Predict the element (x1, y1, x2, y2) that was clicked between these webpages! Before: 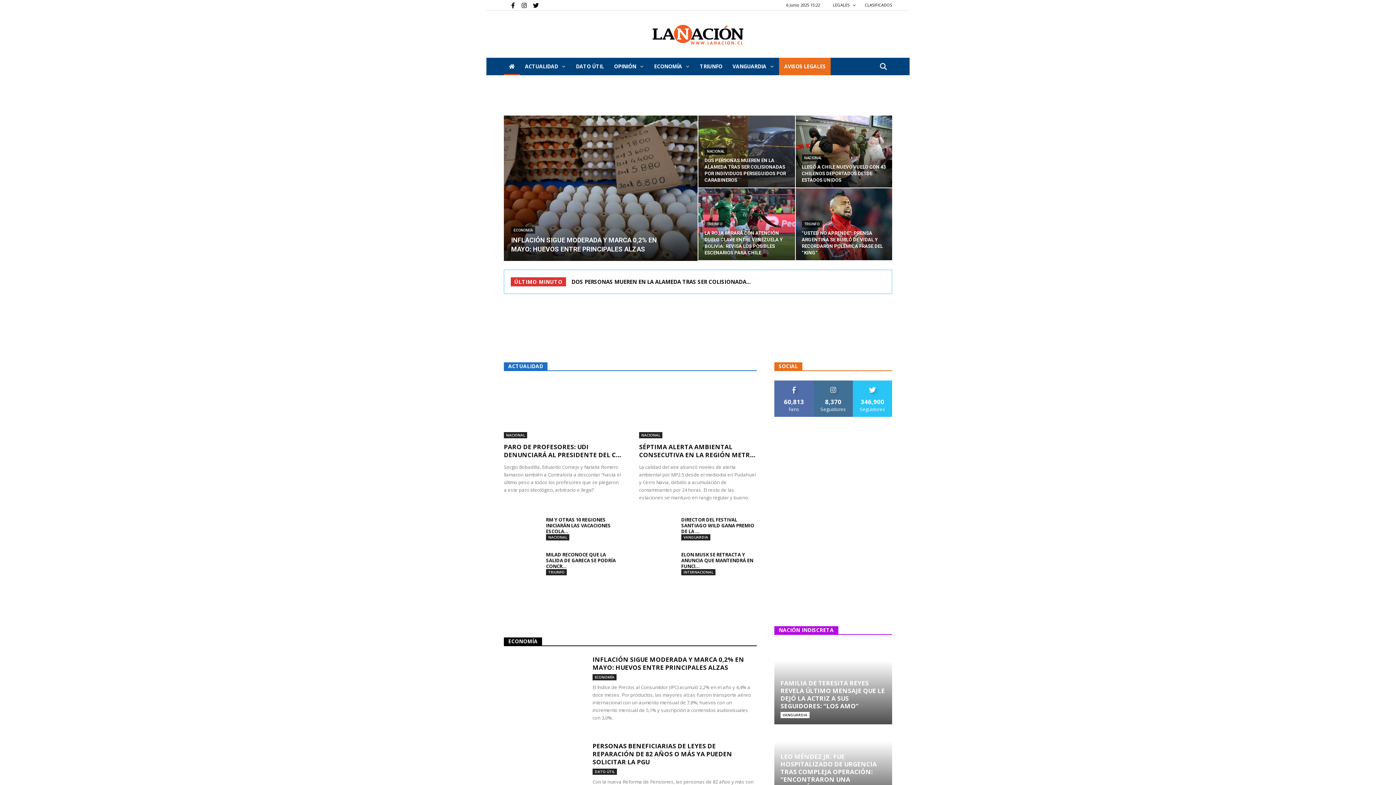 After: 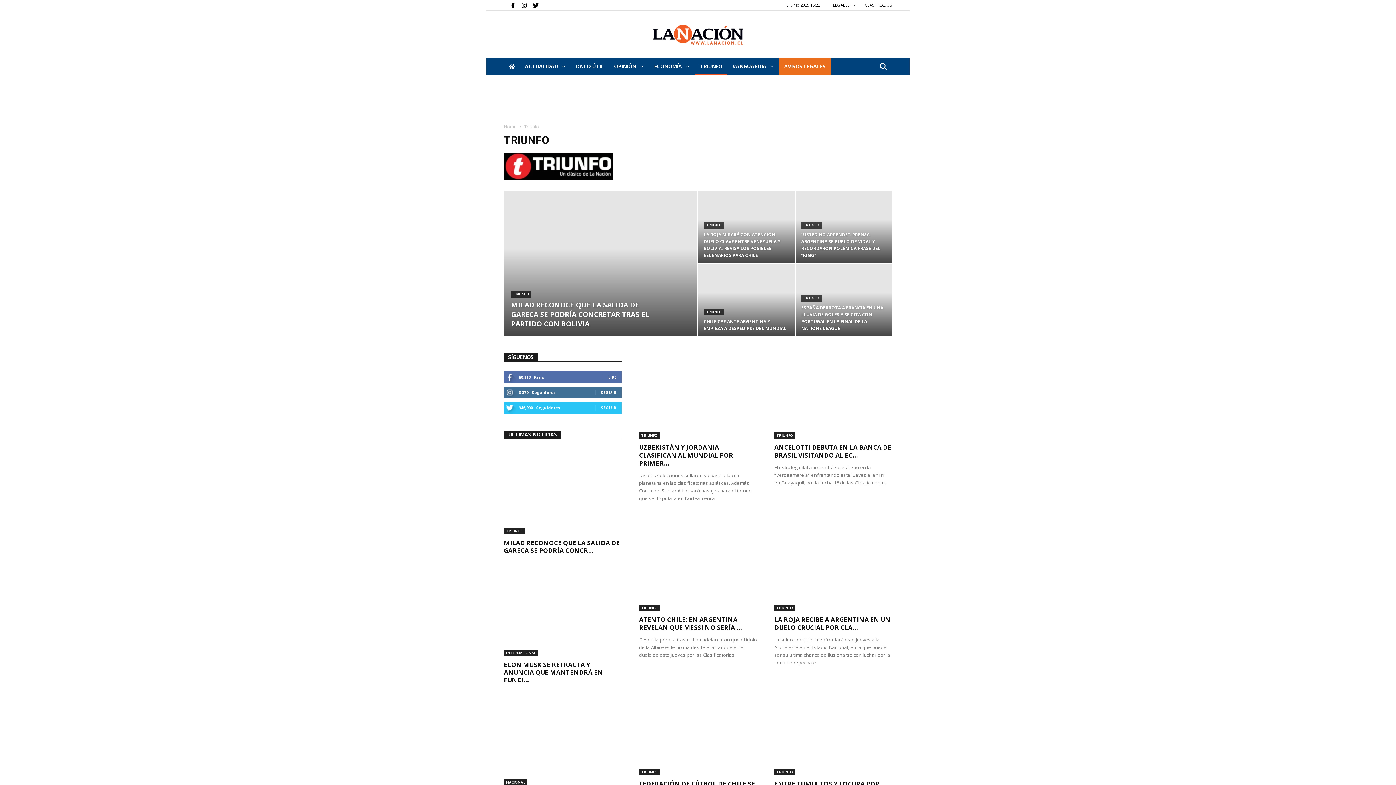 Action: bbox: (694, 57, 727, 75) label: TRIUNFO